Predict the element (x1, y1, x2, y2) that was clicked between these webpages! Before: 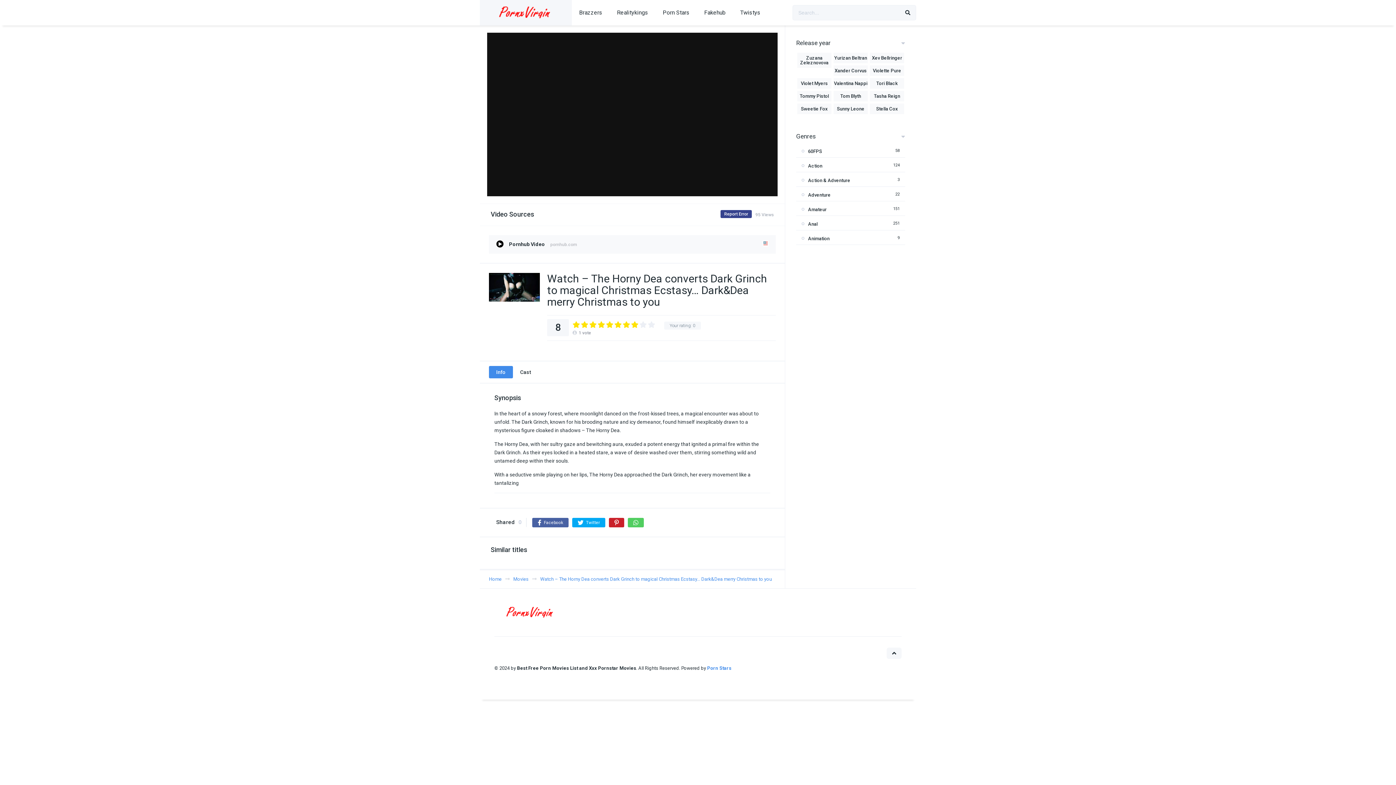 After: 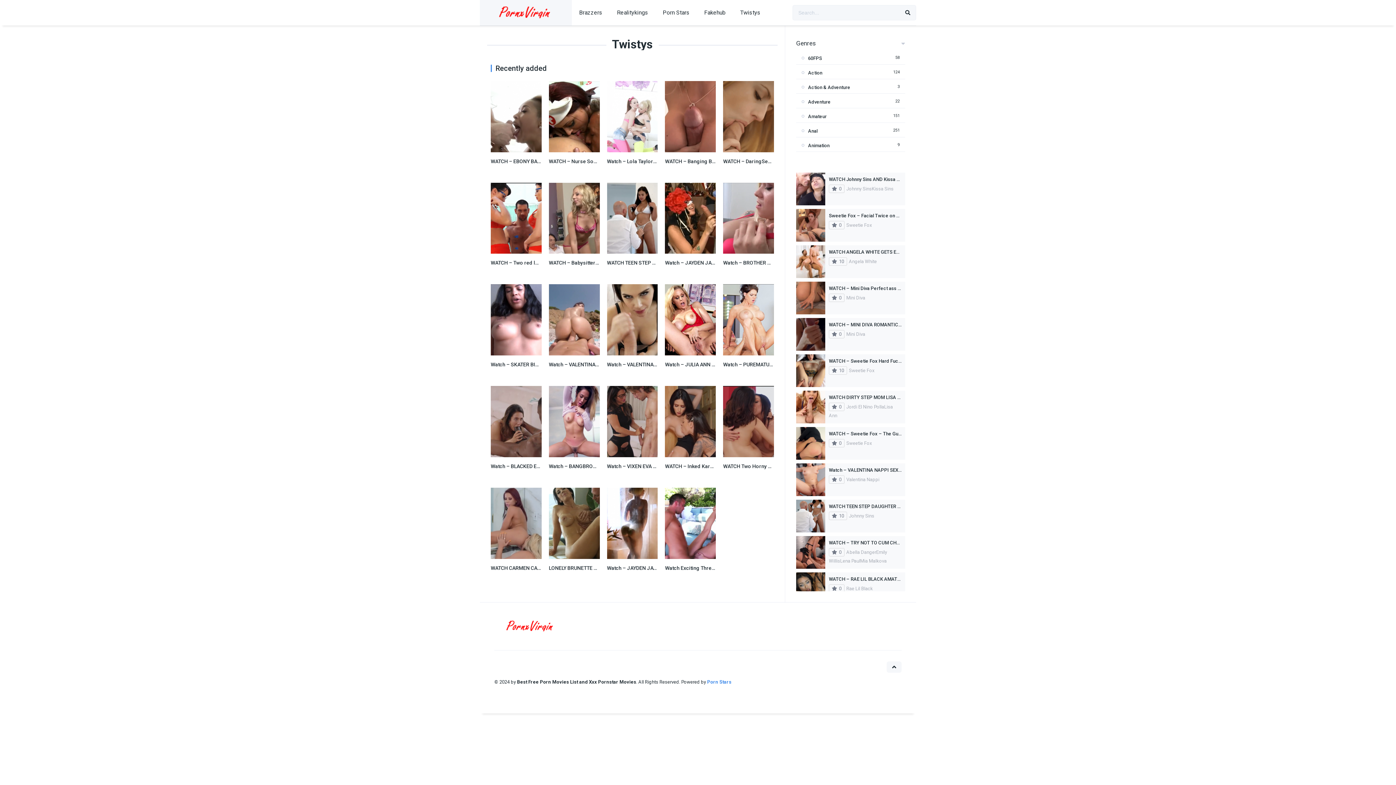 Action: label: Twistys bbox: (733, 0, 768, 25)